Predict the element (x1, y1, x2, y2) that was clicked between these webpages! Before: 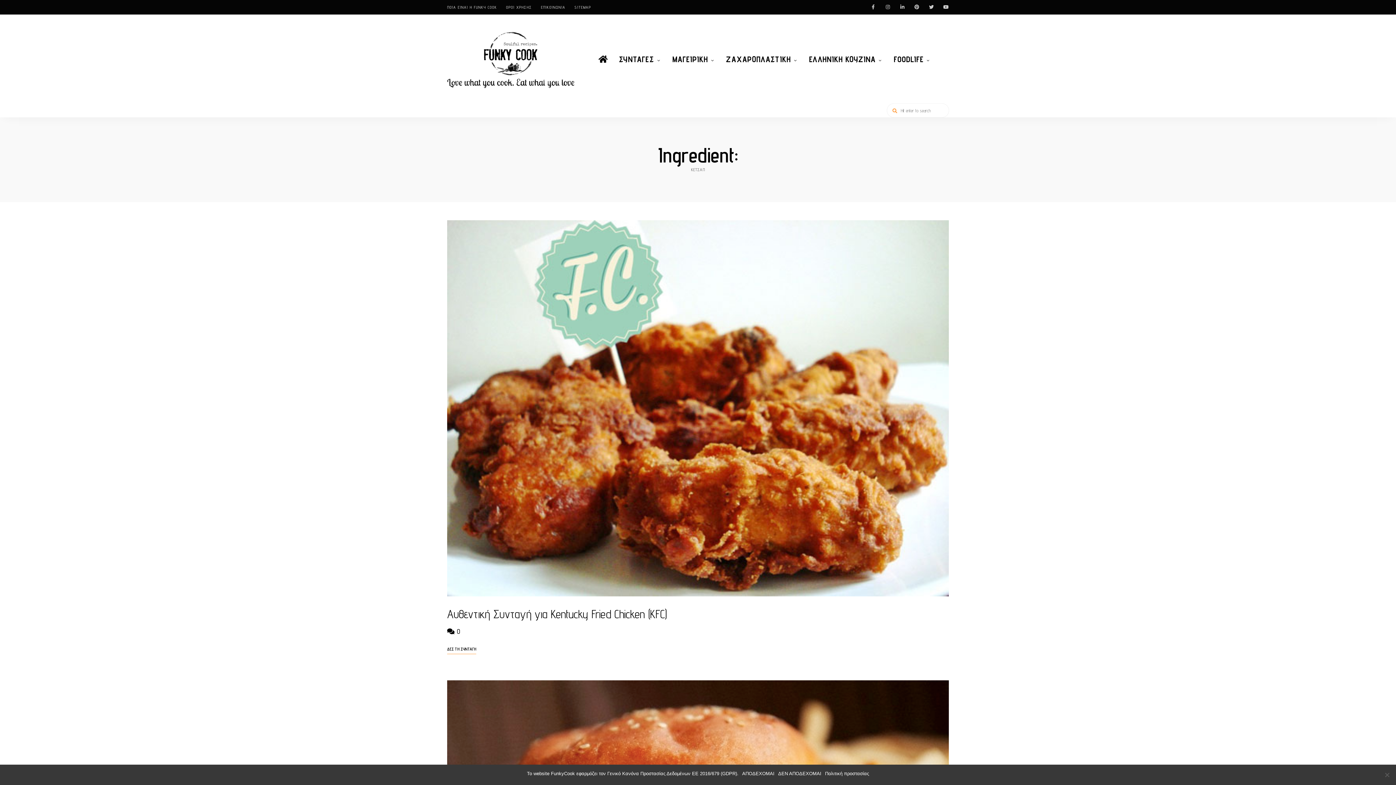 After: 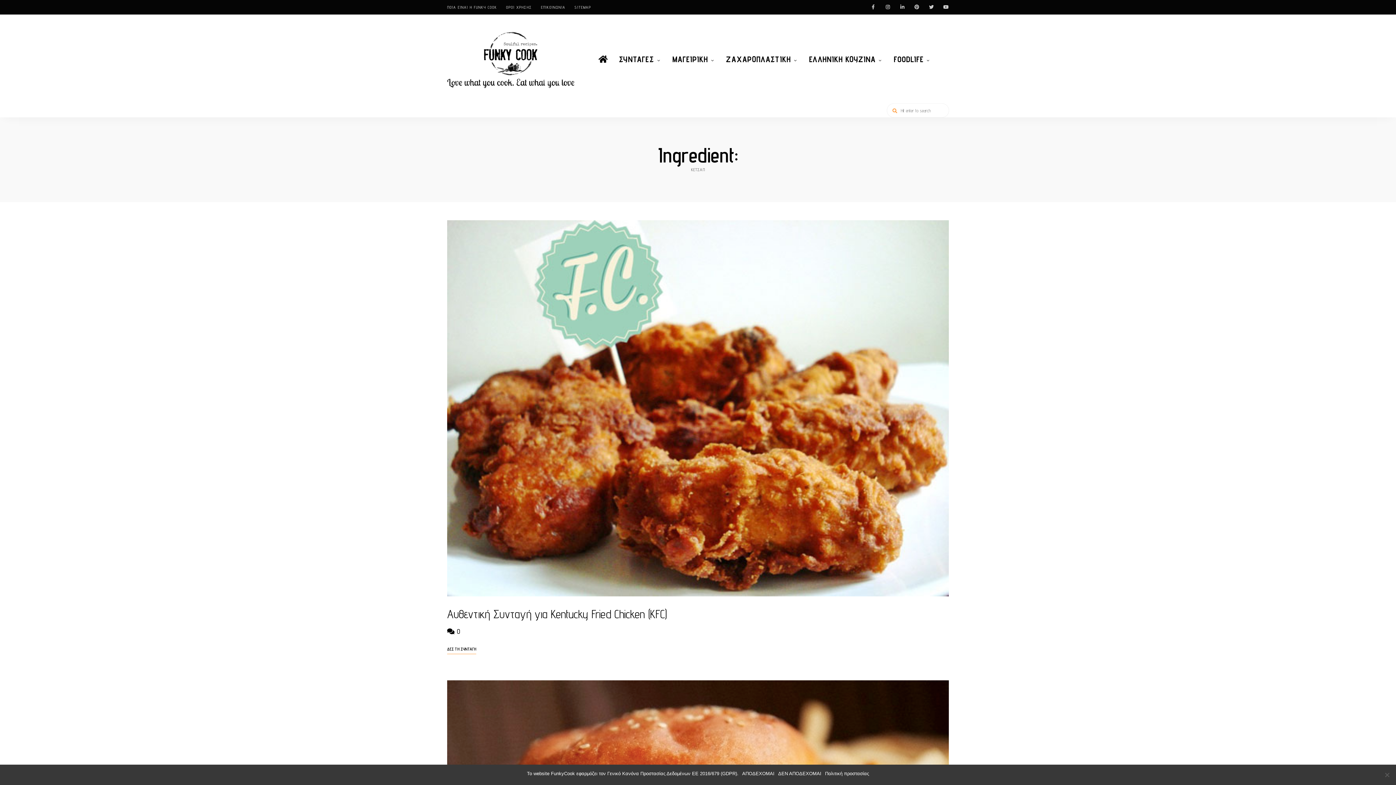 Action: bbox: (880, 0, 895, 14) label: Instagram